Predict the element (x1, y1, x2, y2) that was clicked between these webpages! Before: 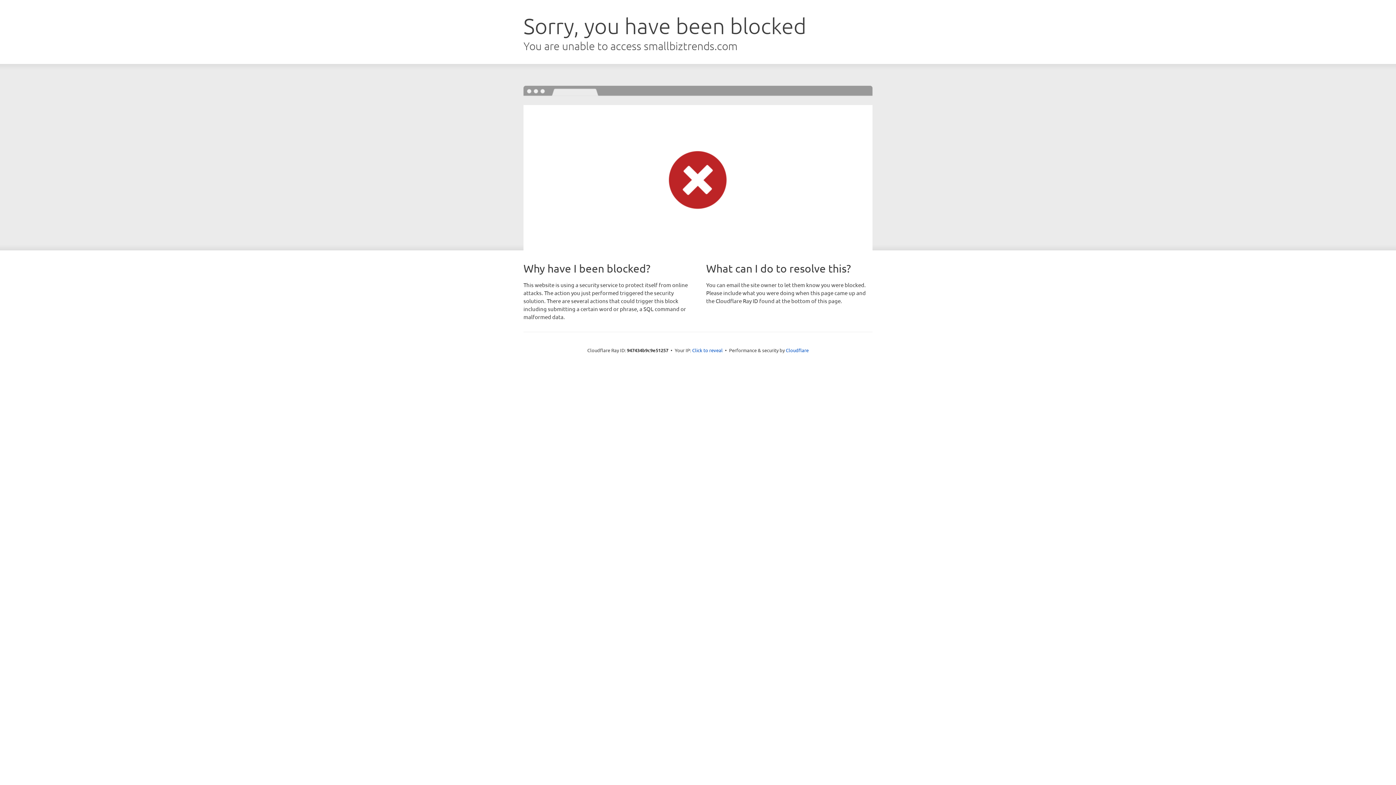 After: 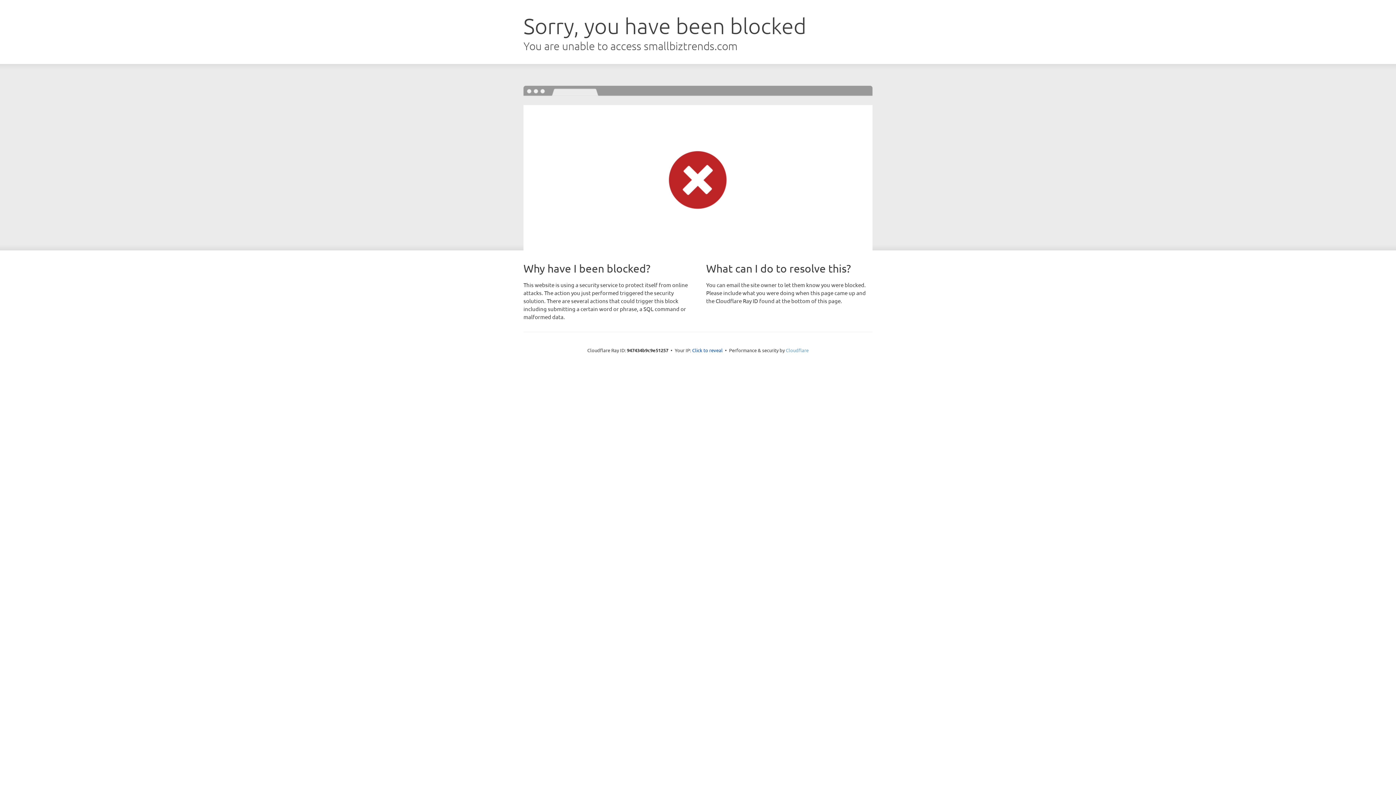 Action: bbox: (786, 347, 808, 353) label: Cloudflare